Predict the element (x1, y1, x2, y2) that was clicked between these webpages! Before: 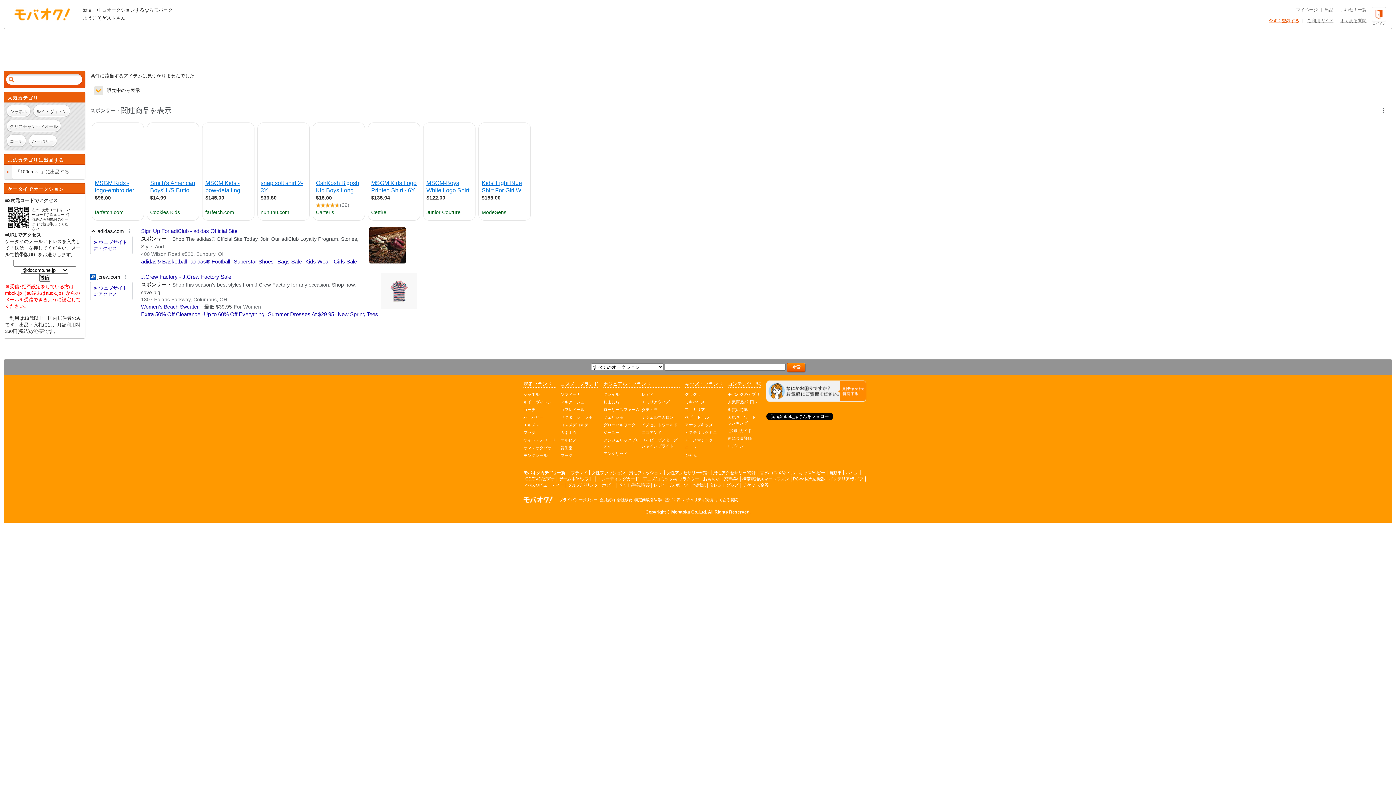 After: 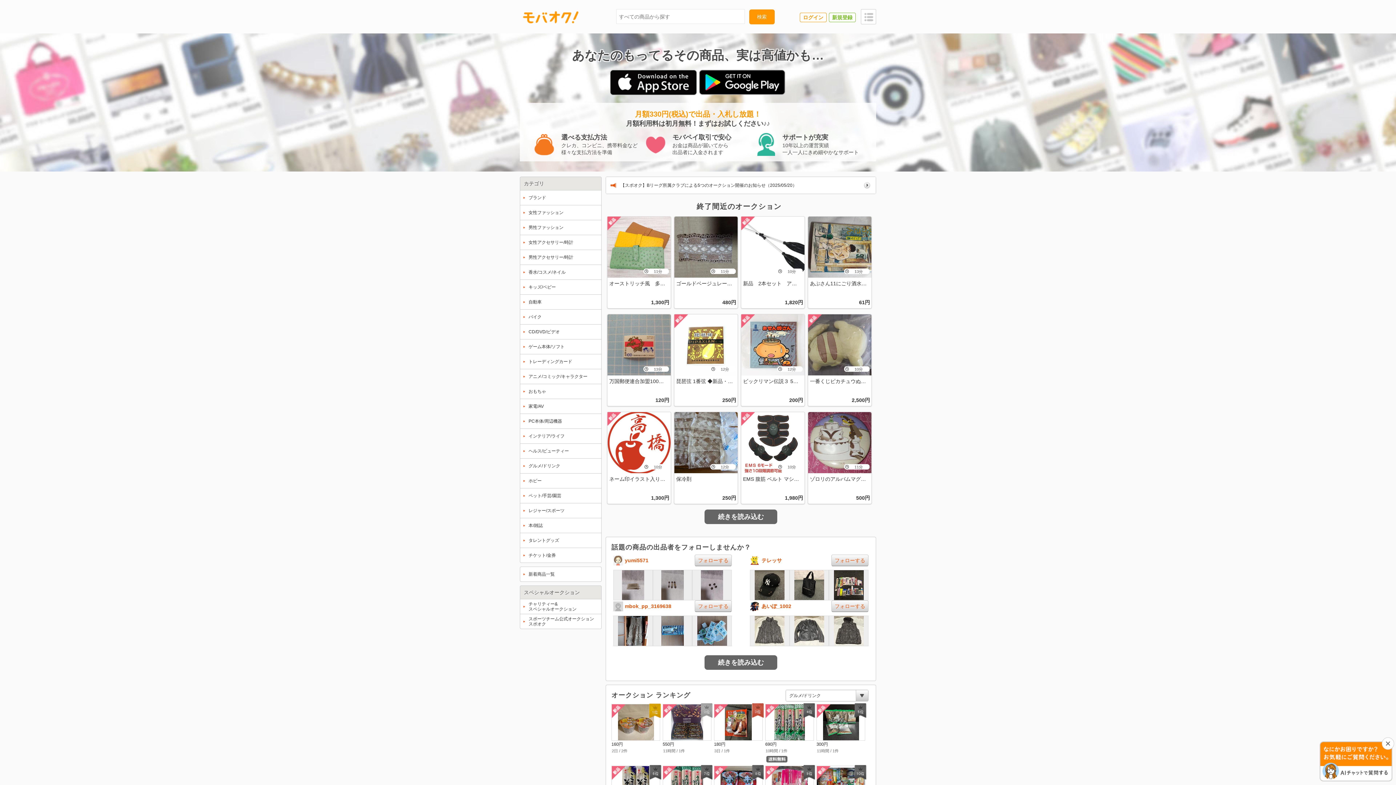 Action: bbox: (11, 6, 73, 22) label: オークション モバオク